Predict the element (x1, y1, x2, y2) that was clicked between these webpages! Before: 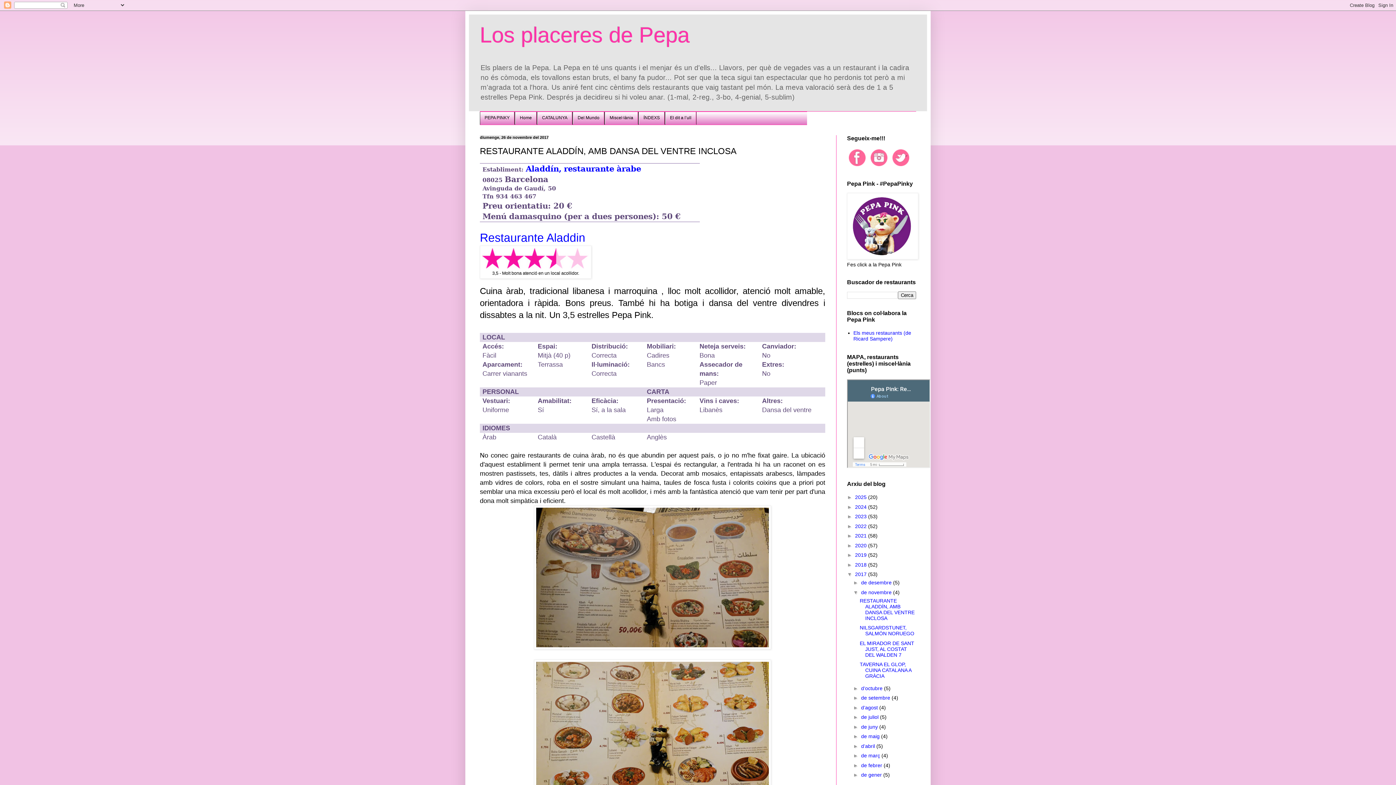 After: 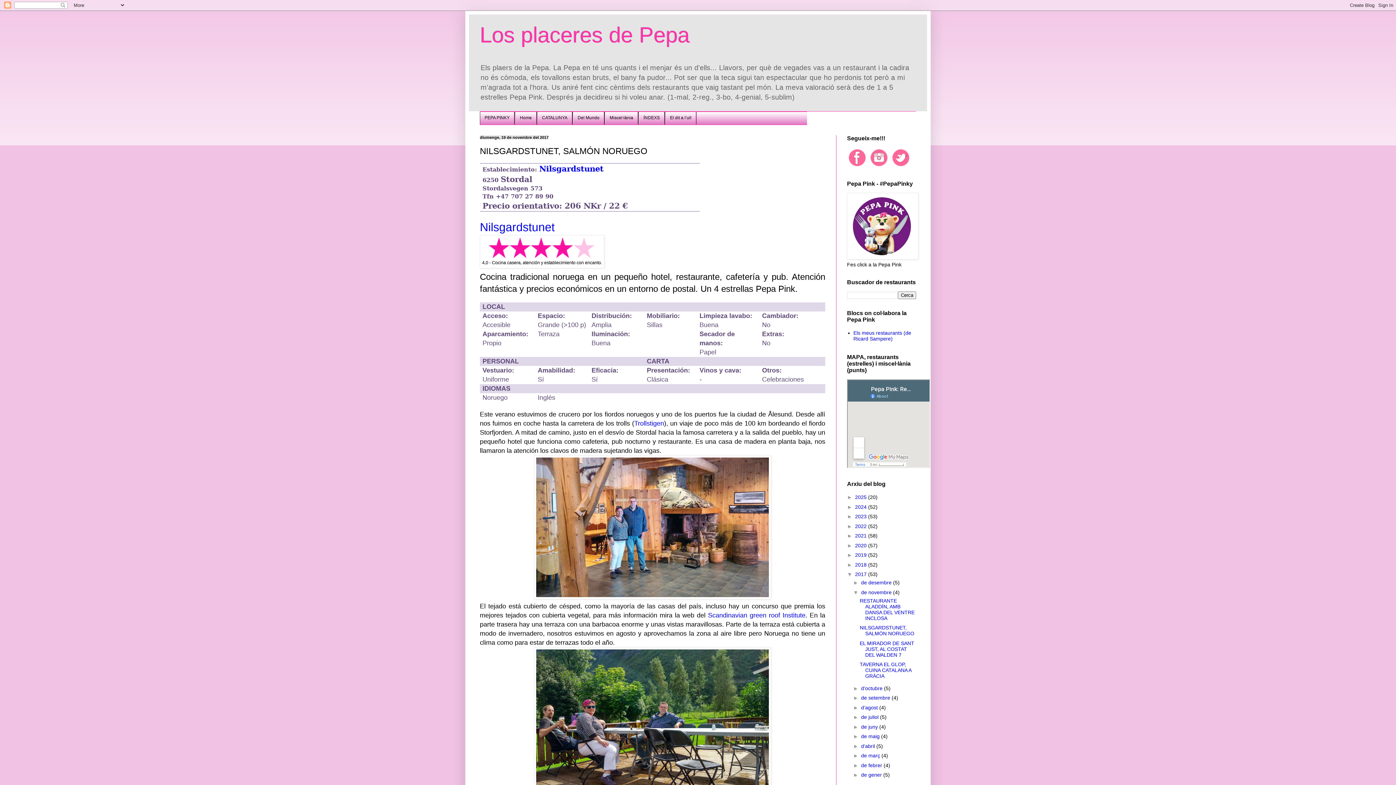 Action: label: NILSGARDSTUNET, SALMÓN NORUEGO bbox: (859, 625, 914, 636)